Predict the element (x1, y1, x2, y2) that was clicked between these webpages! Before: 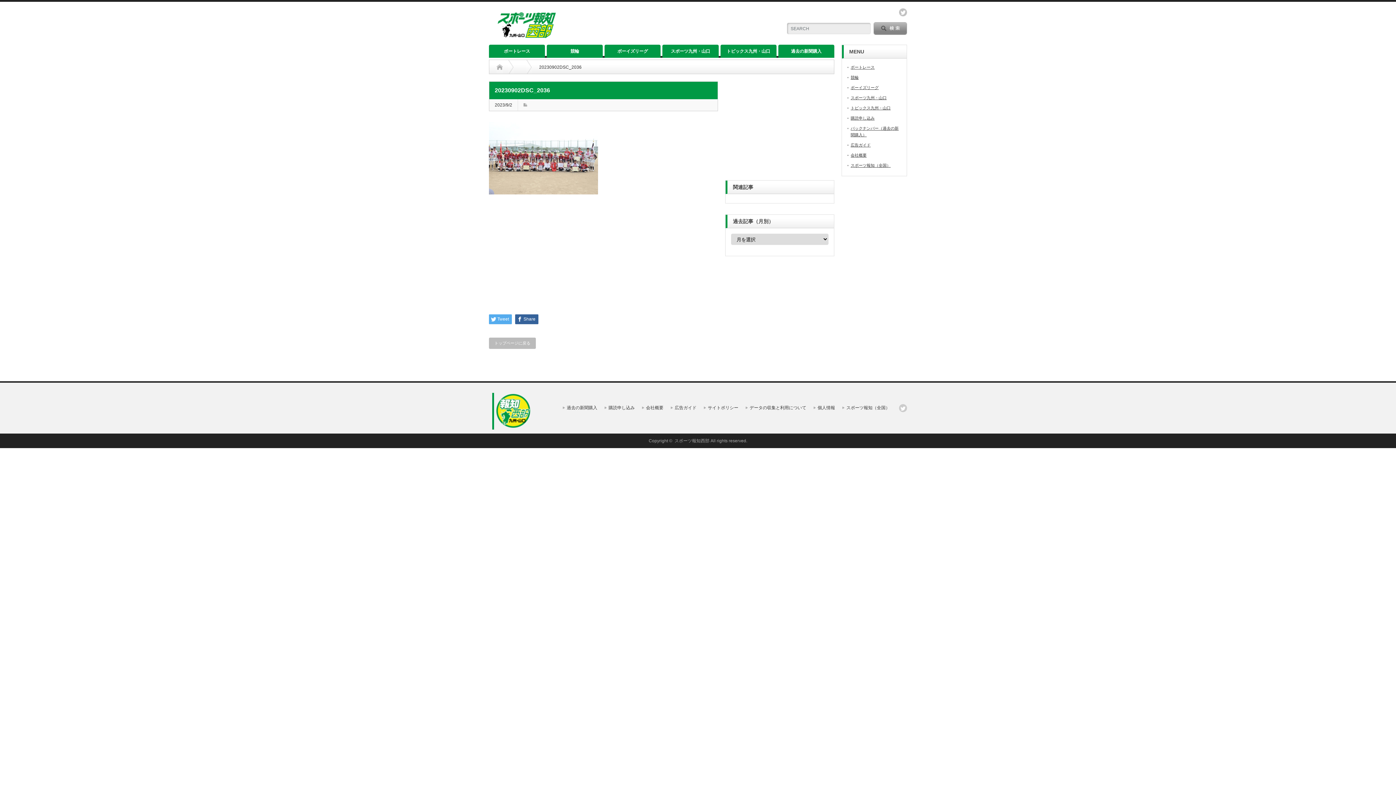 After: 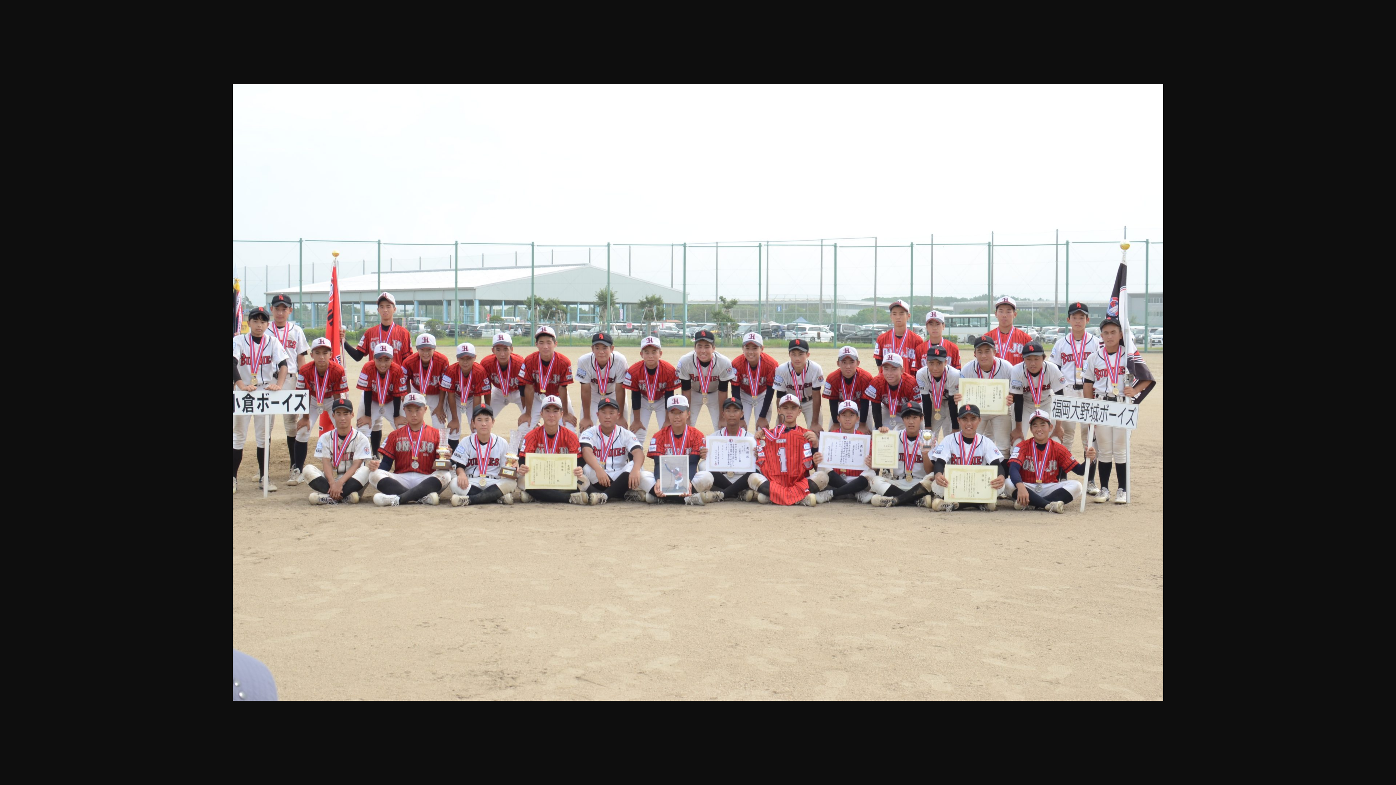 Action: bbox: (489, 189, 598, 195)